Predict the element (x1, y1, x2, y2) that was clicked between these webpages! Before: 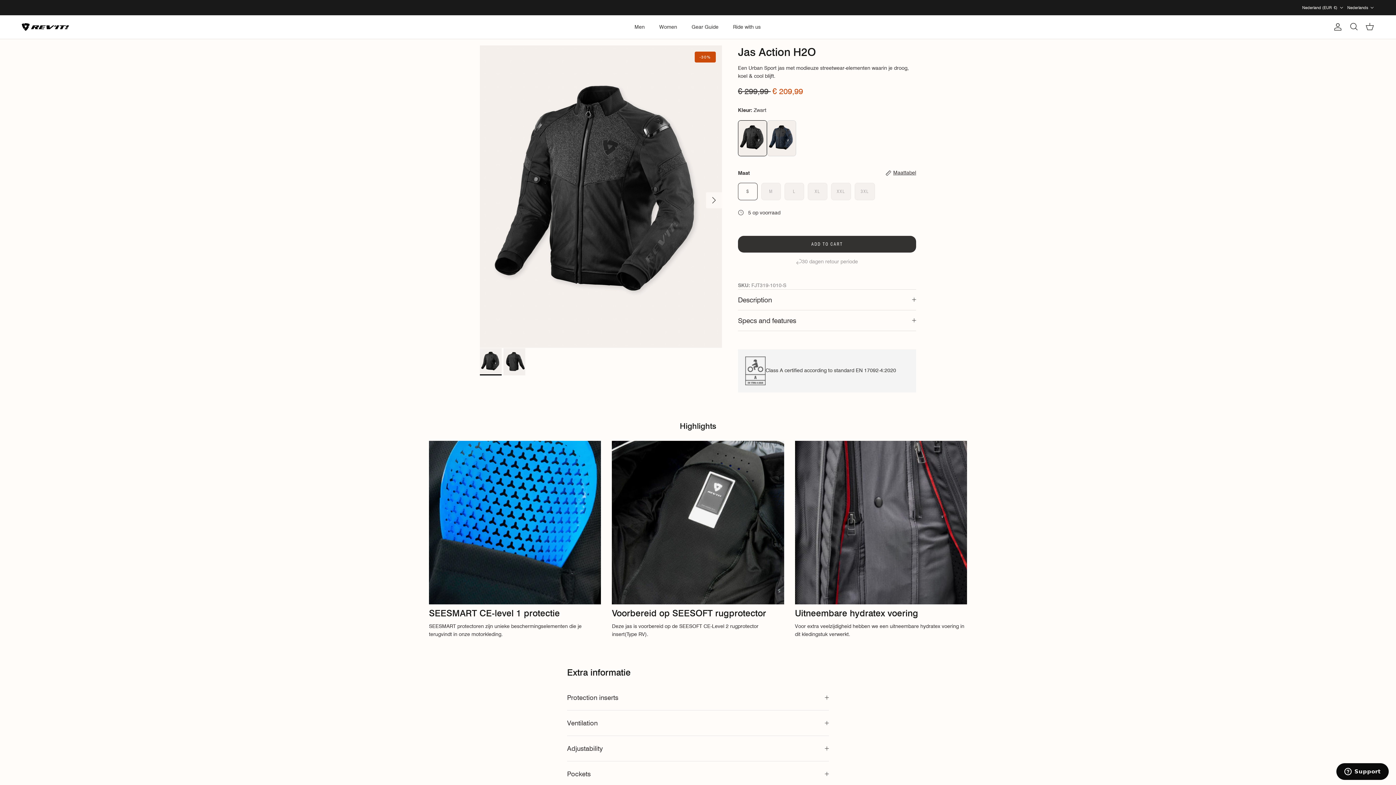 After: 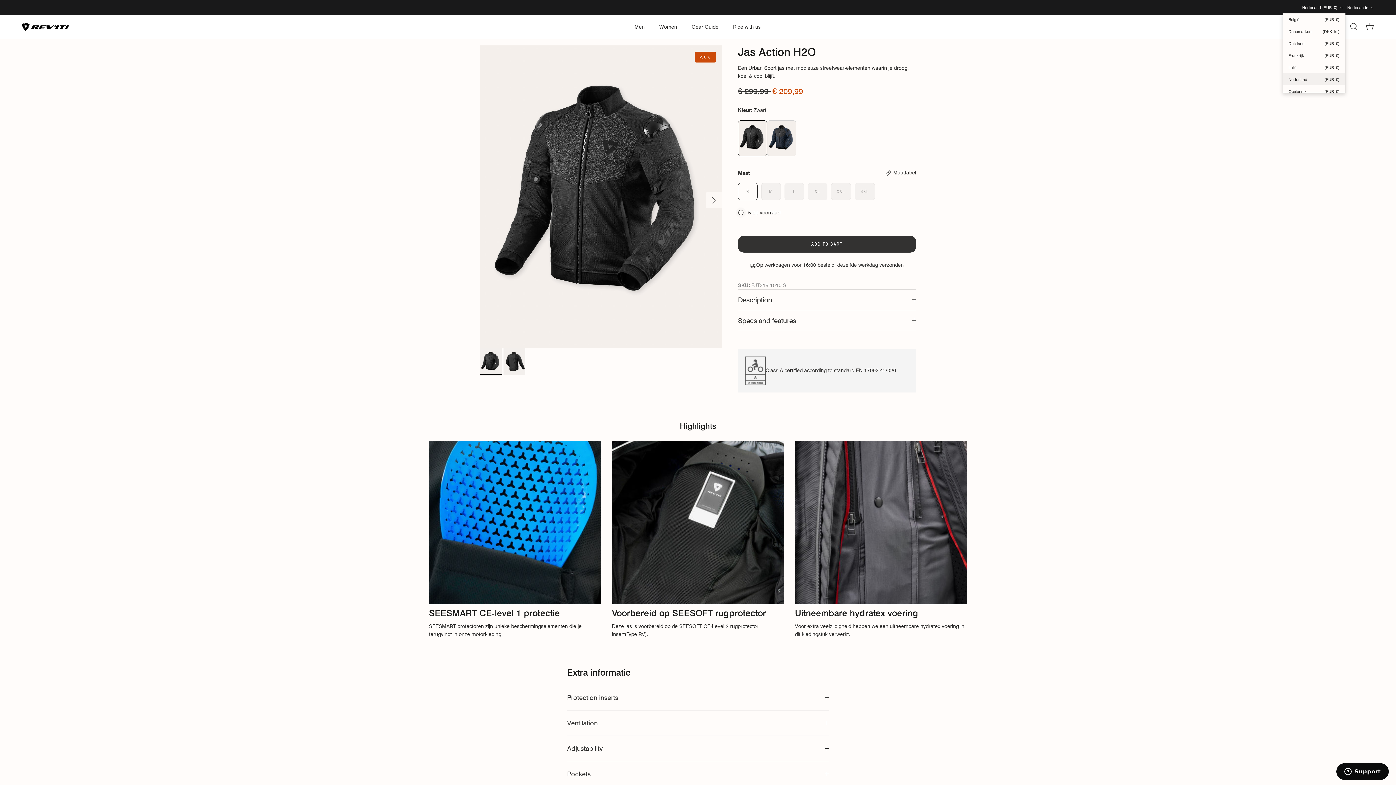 Action: bbox: (1302, 1, 1344, 14) label: Nederland (EUR €)